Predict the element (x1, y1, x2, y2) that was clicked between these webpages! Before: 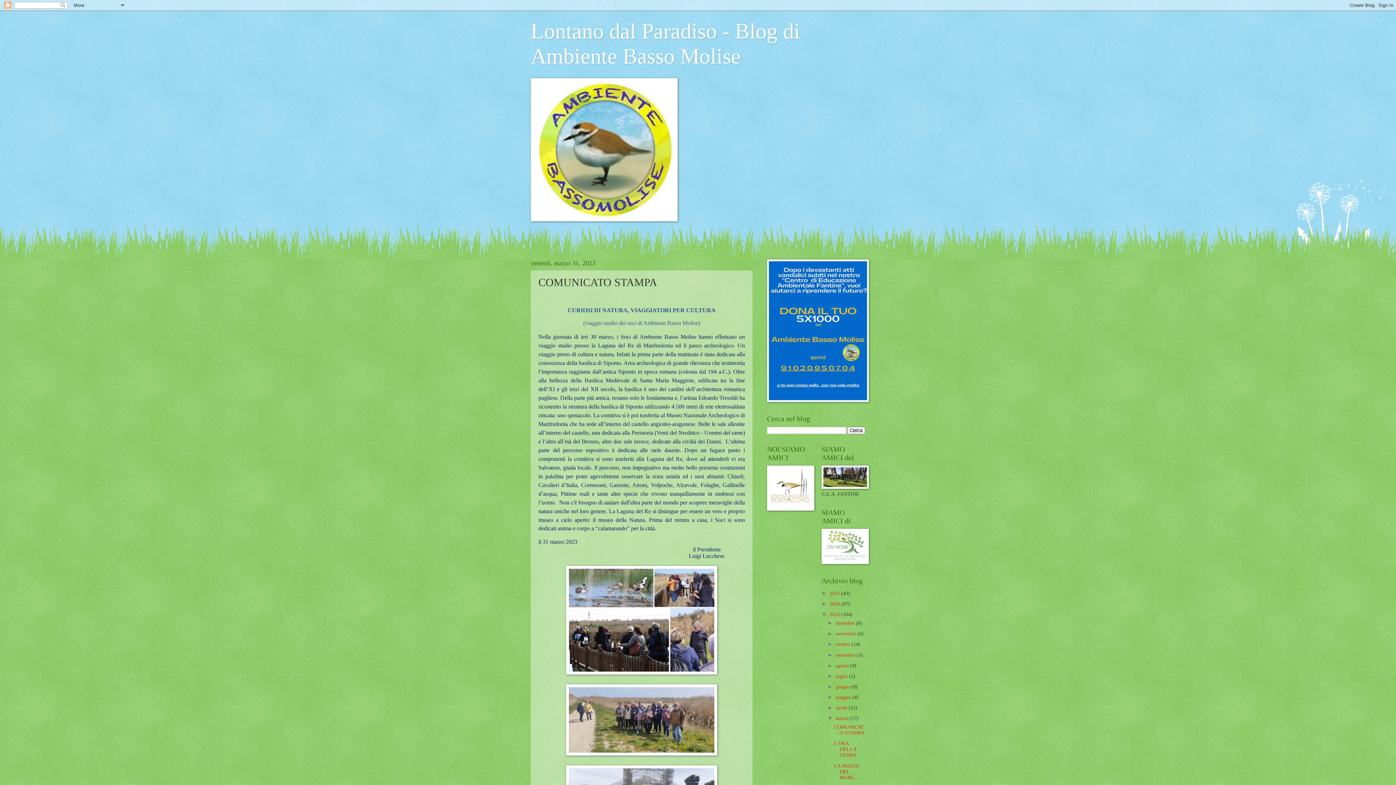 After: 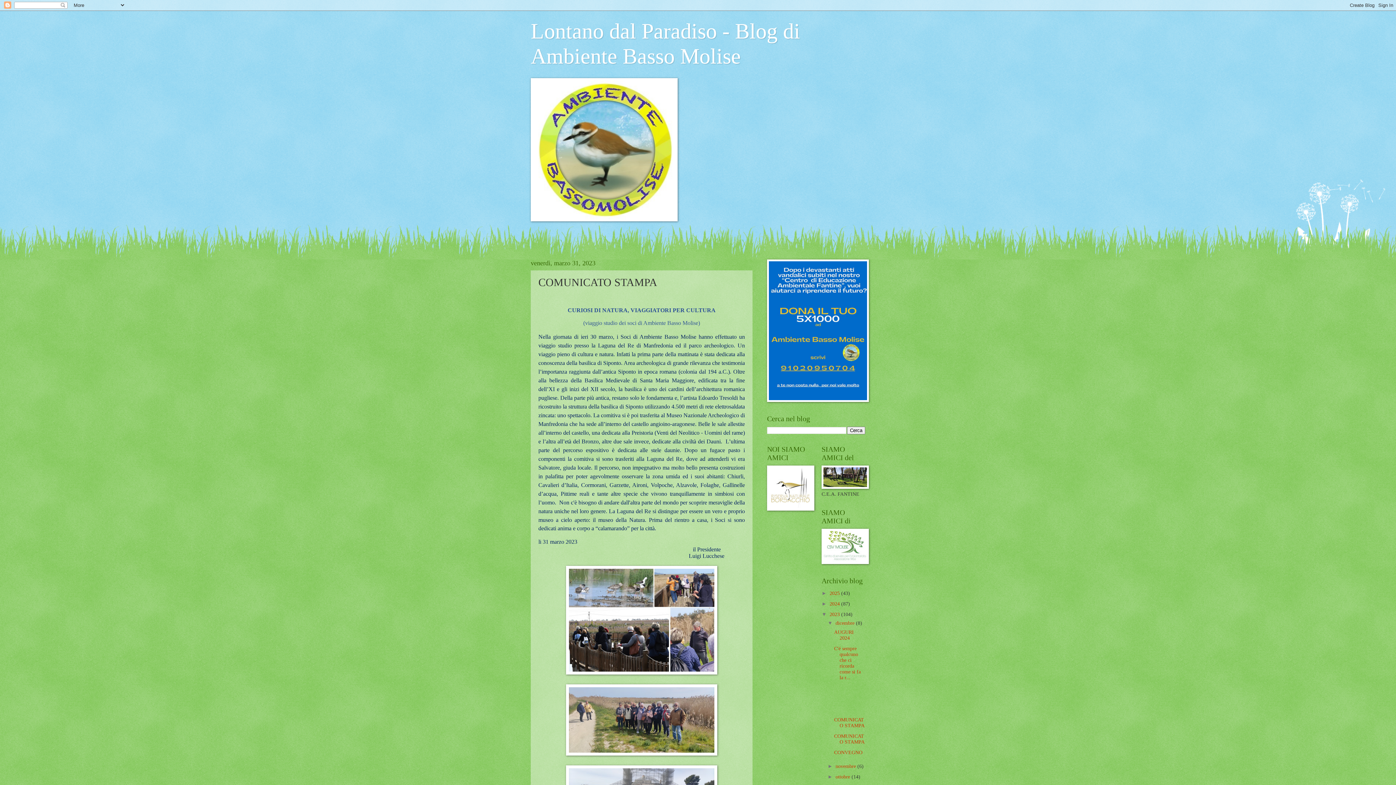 Action: bbox: (827, 620, 835, 626) label: ►  